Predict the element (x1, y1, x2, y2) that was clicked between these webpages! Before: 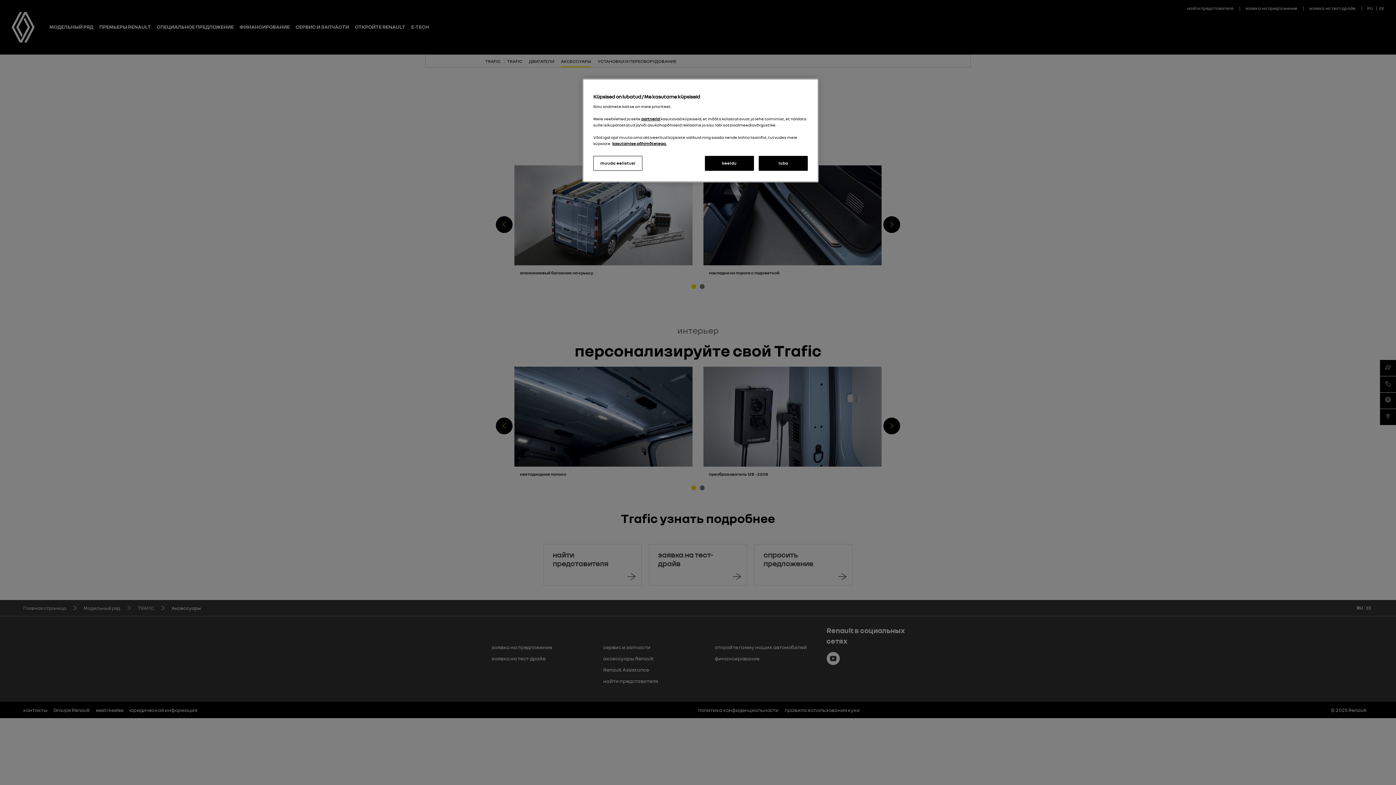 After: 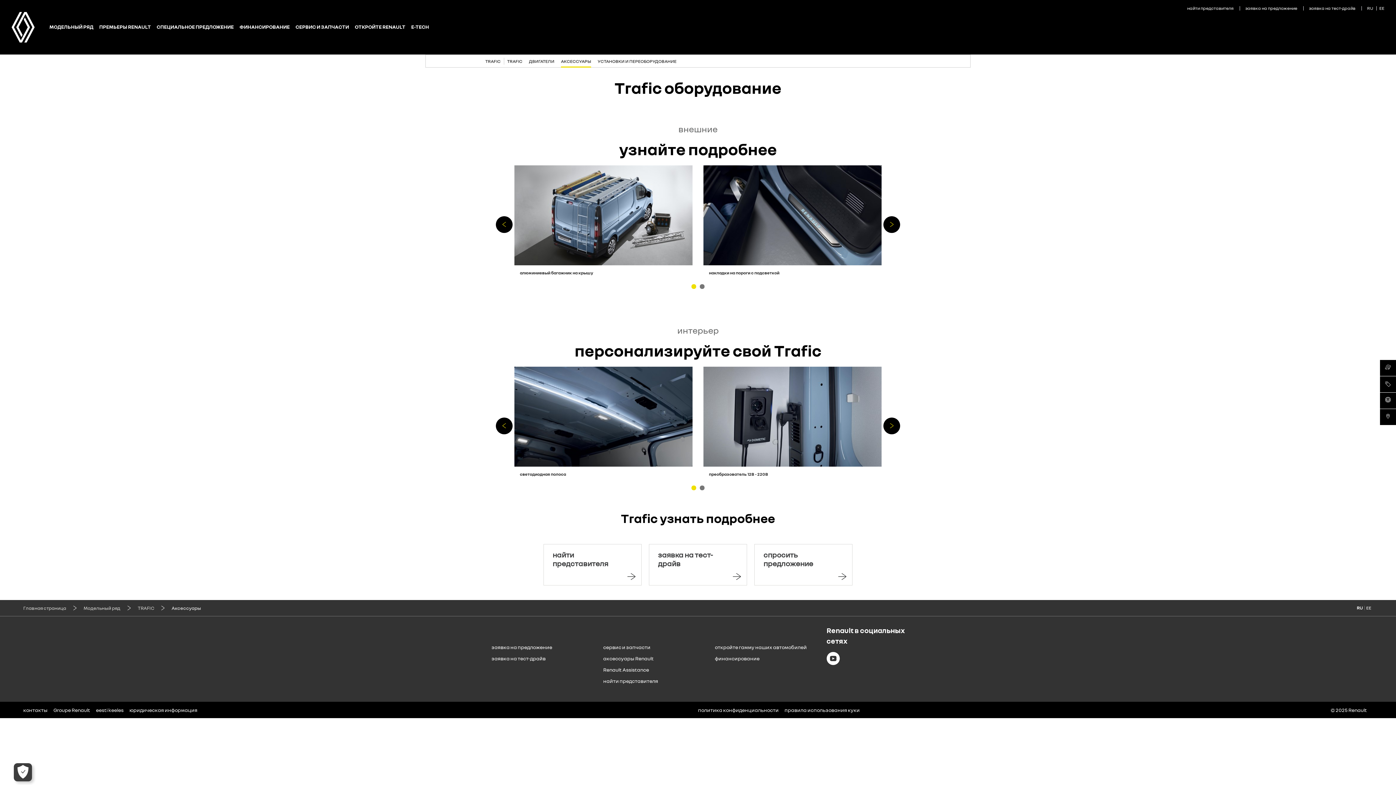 Action: bbox: (758, 156, 808, 170) label: luba